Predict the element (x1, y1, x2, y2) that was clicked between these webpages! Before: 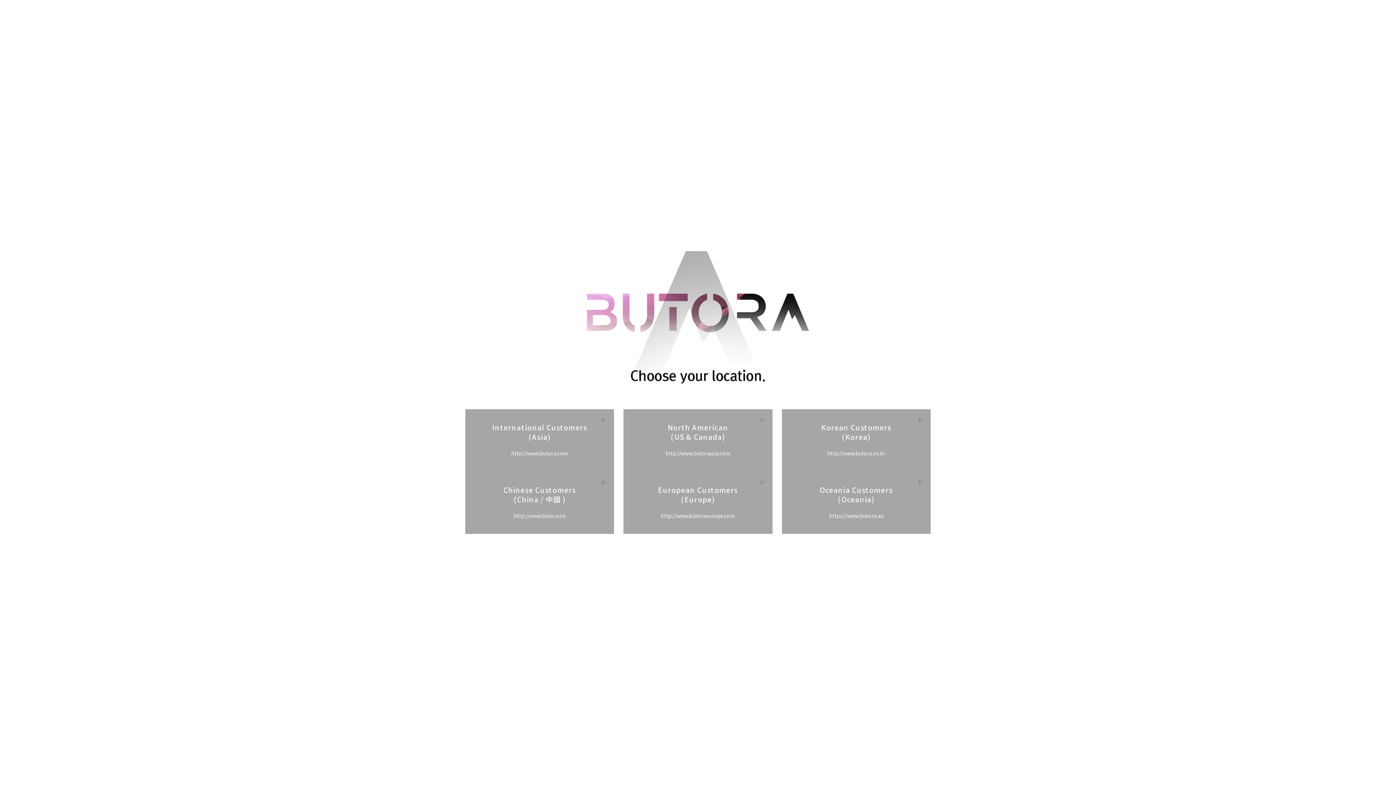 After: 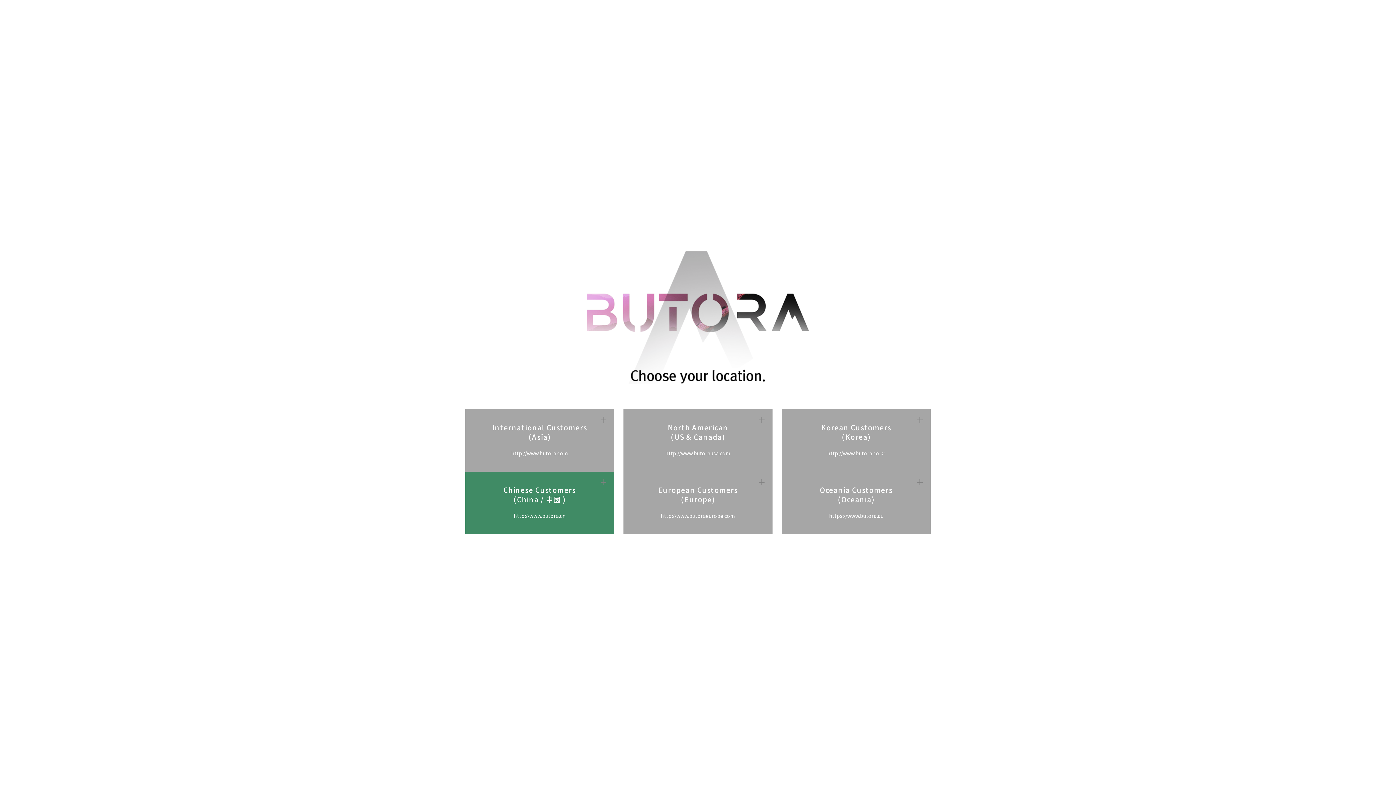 Action: bbox: (473, 479, 606, 485)